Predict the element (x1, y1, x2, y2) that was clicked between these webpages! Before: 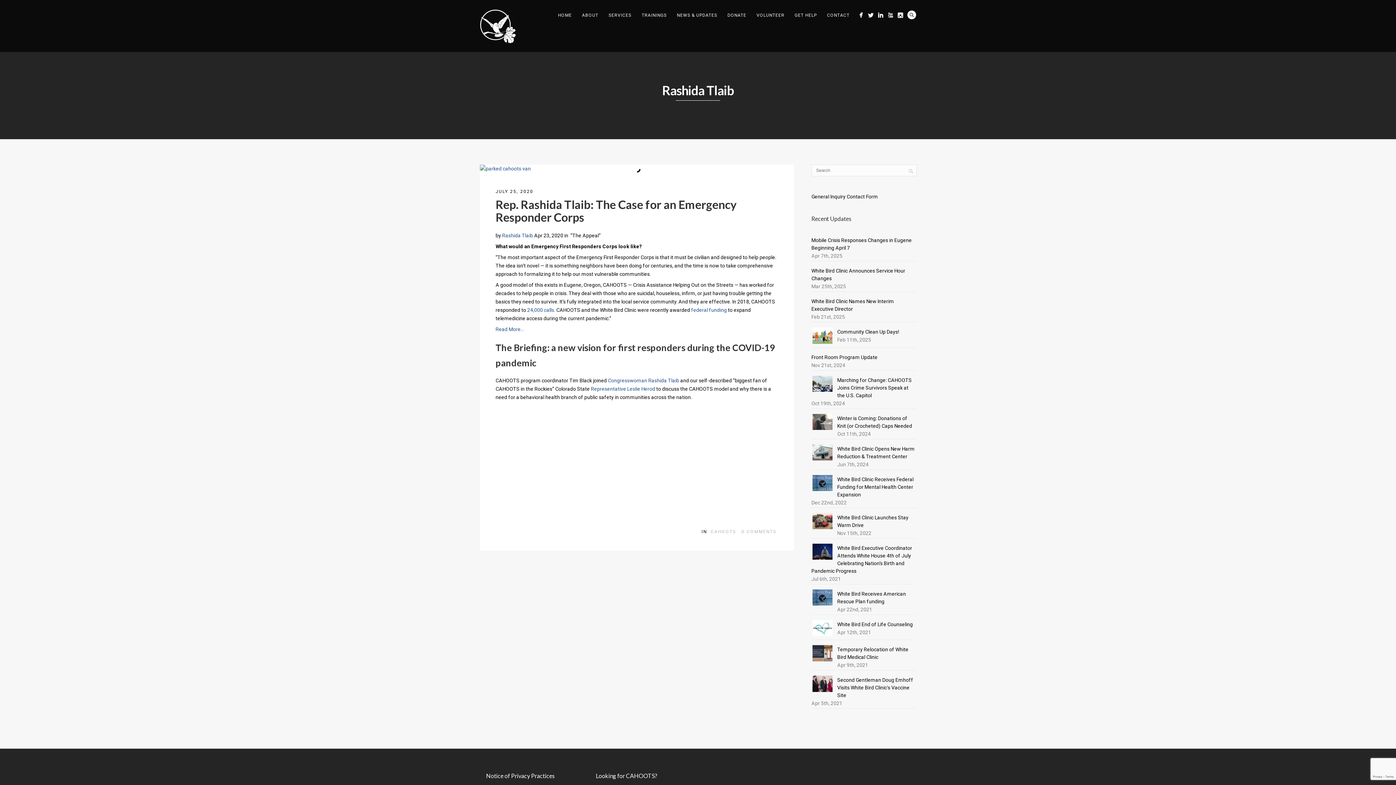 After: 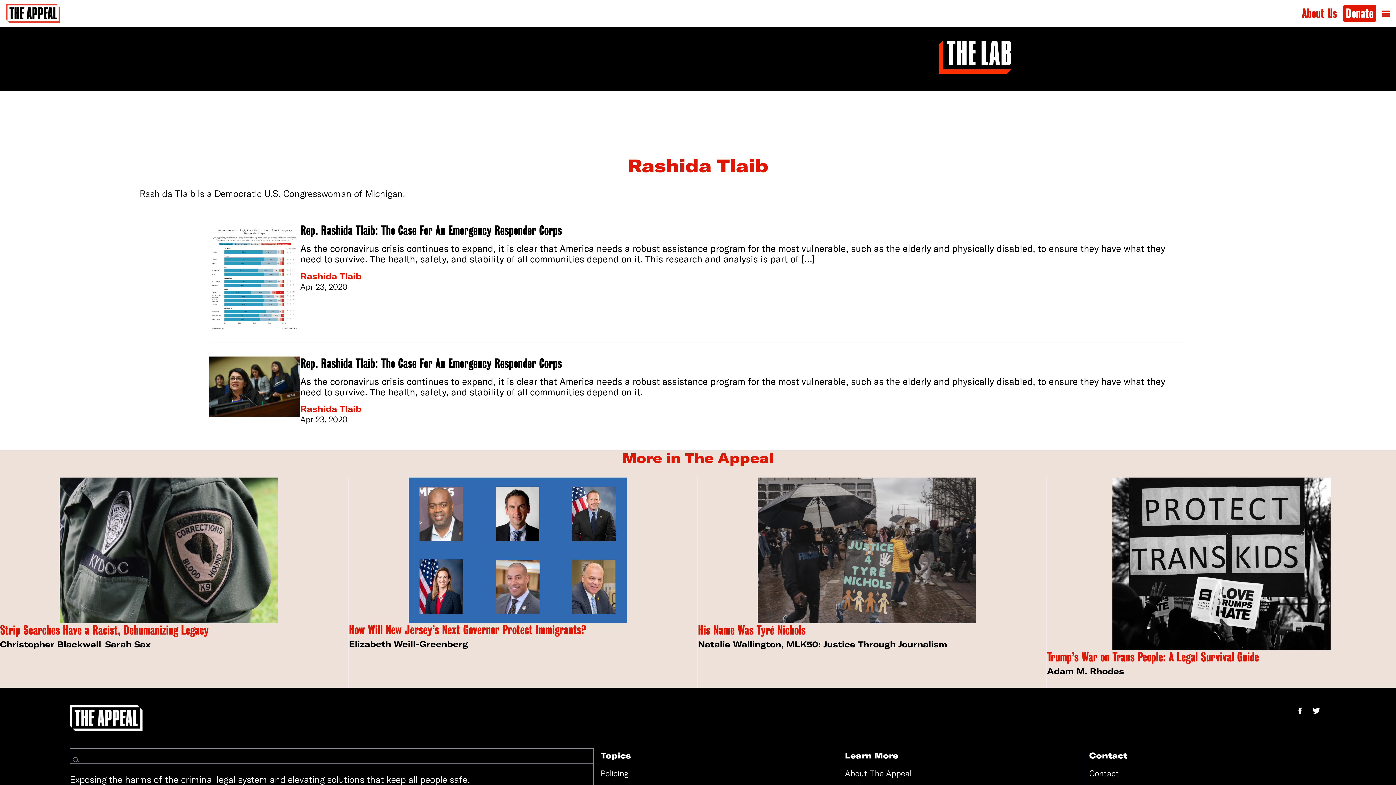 Action: label: Rashida Tlaib bbox: (502, 232, 533, 238)